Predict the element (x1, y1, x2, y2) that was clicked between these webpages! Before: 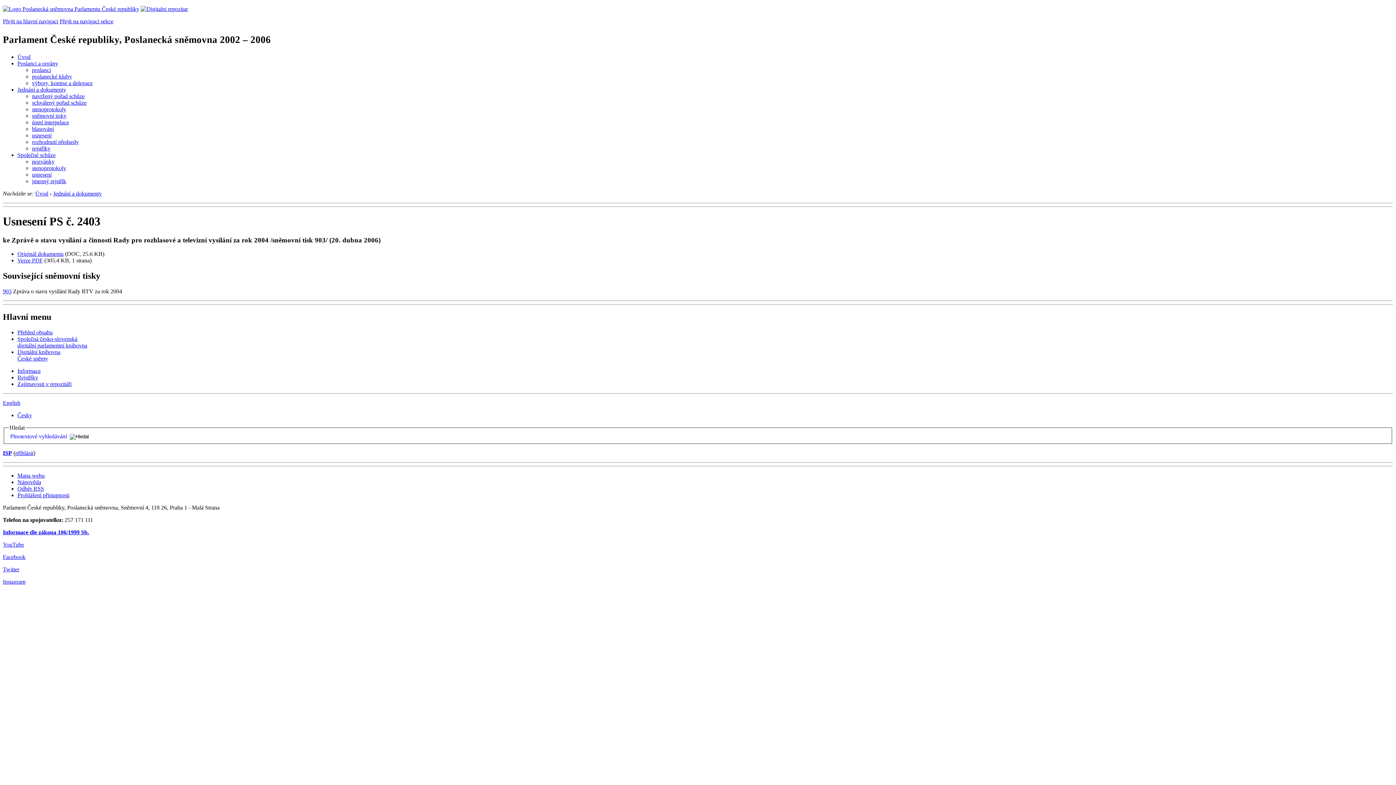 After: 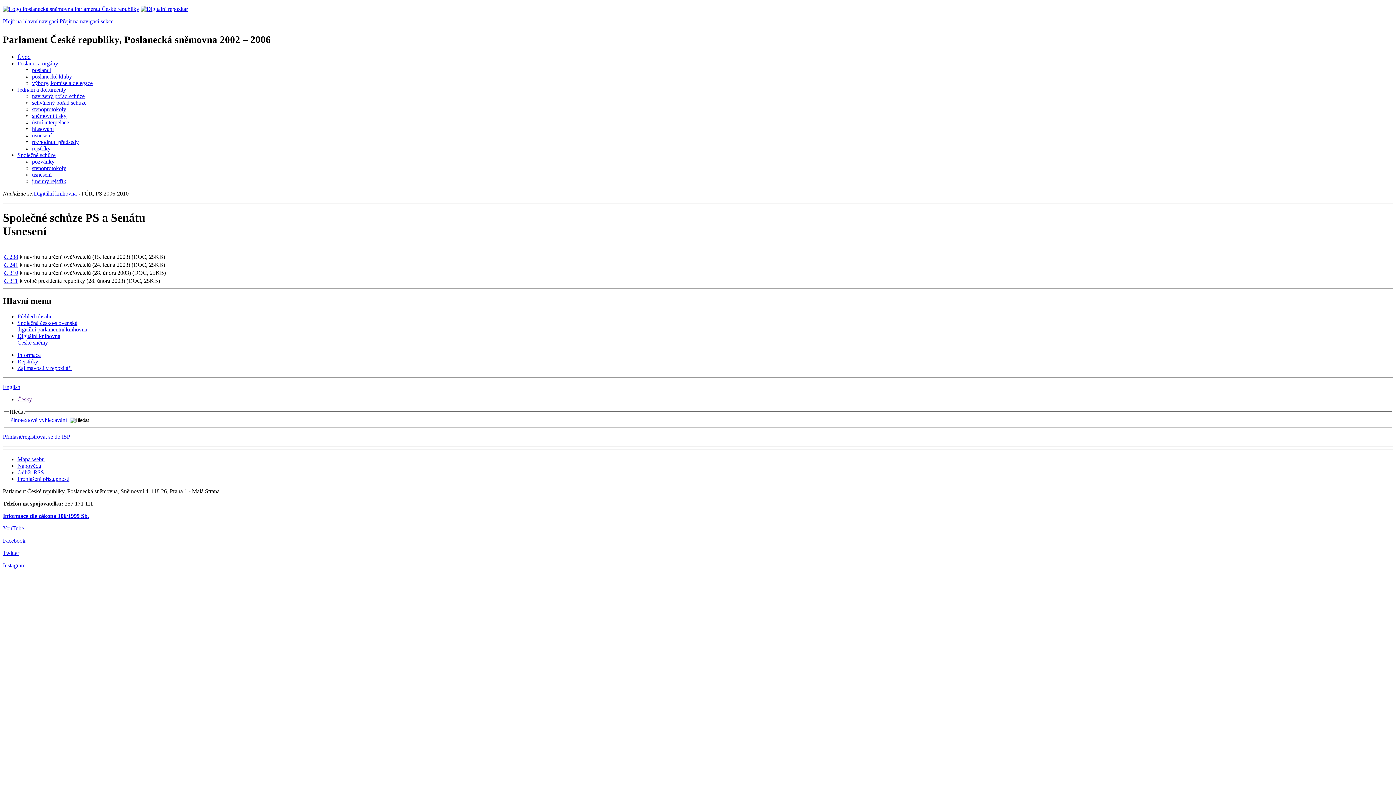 Action: bbox: (32, 171, 51, 177) label: usnesení